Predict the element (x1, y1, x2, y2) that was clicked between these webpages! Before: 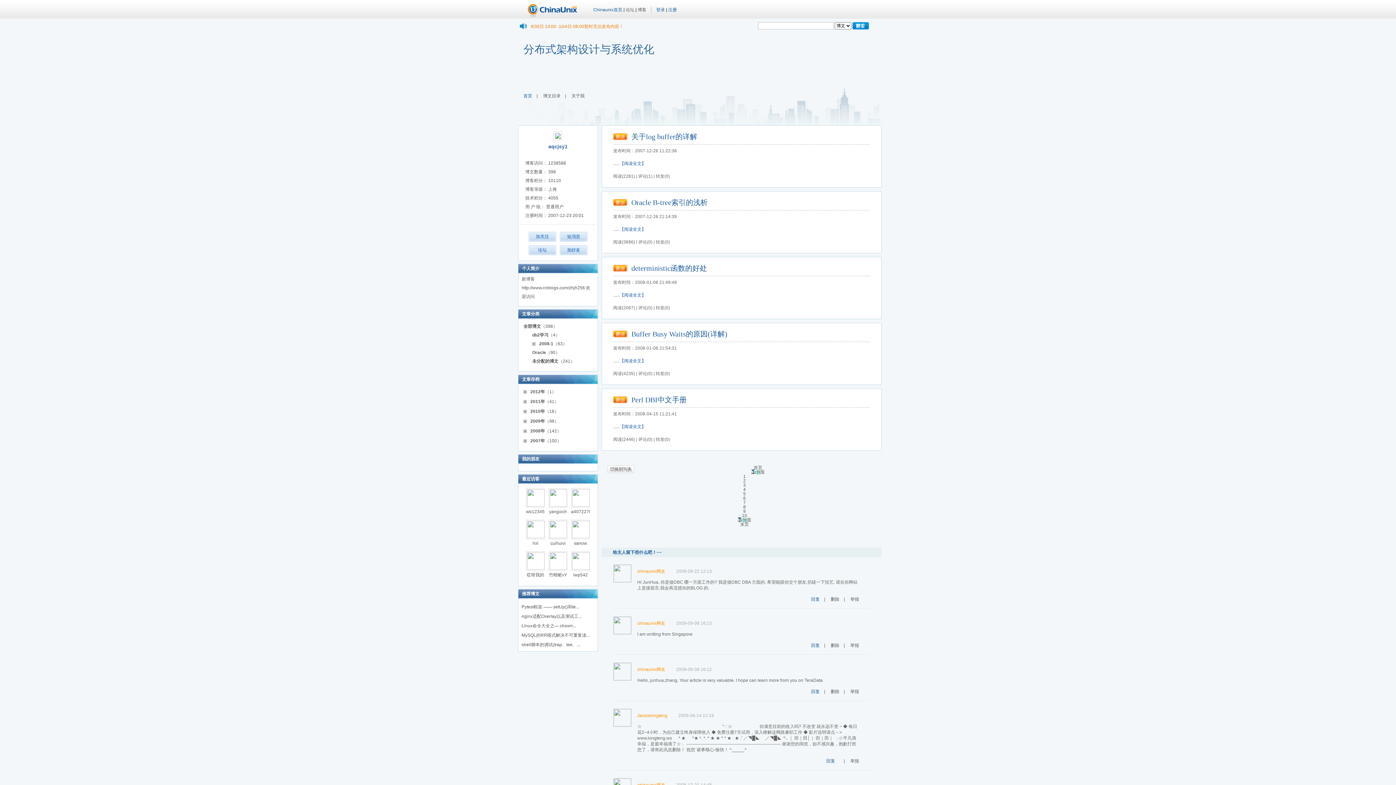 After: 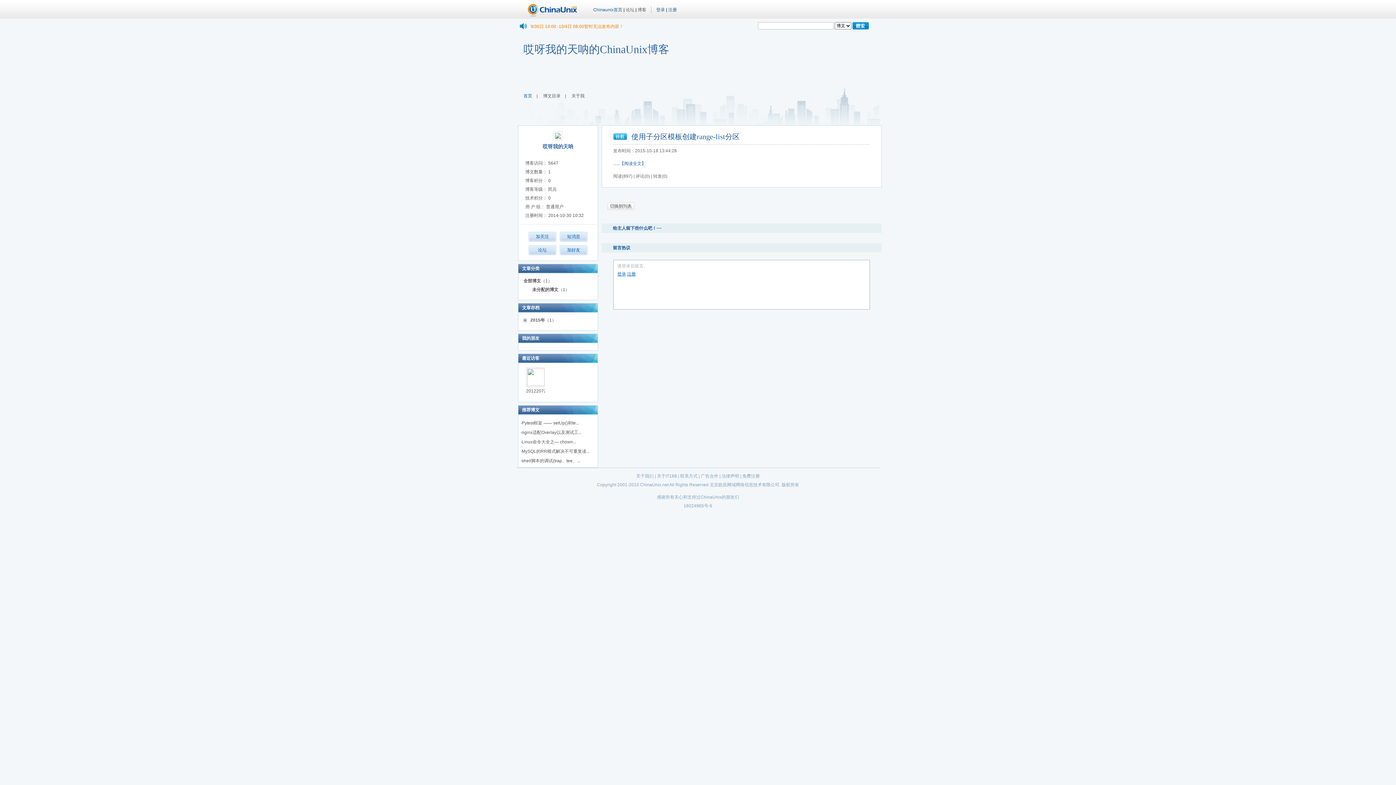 Action: label: 哎呀我的 bbox: (526, 572, 544, 577)